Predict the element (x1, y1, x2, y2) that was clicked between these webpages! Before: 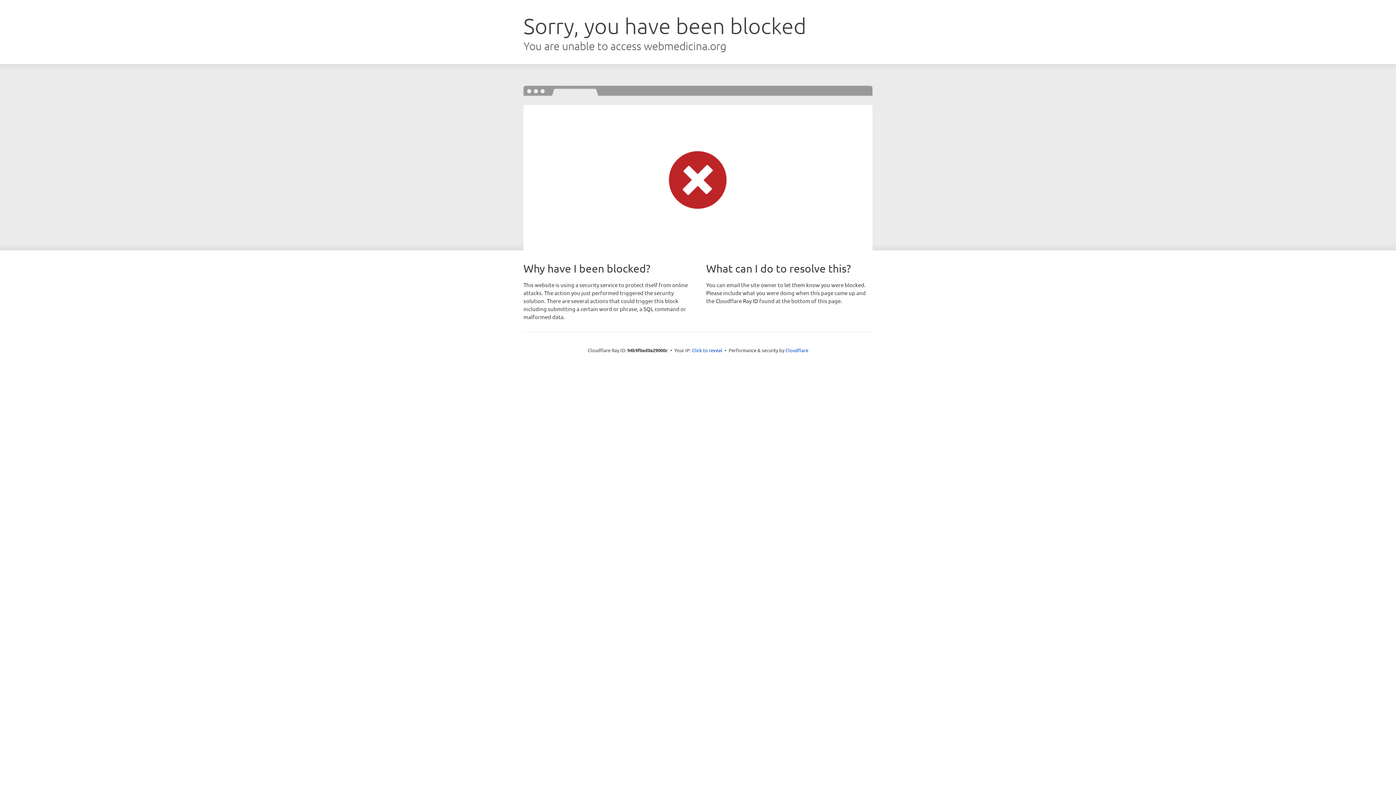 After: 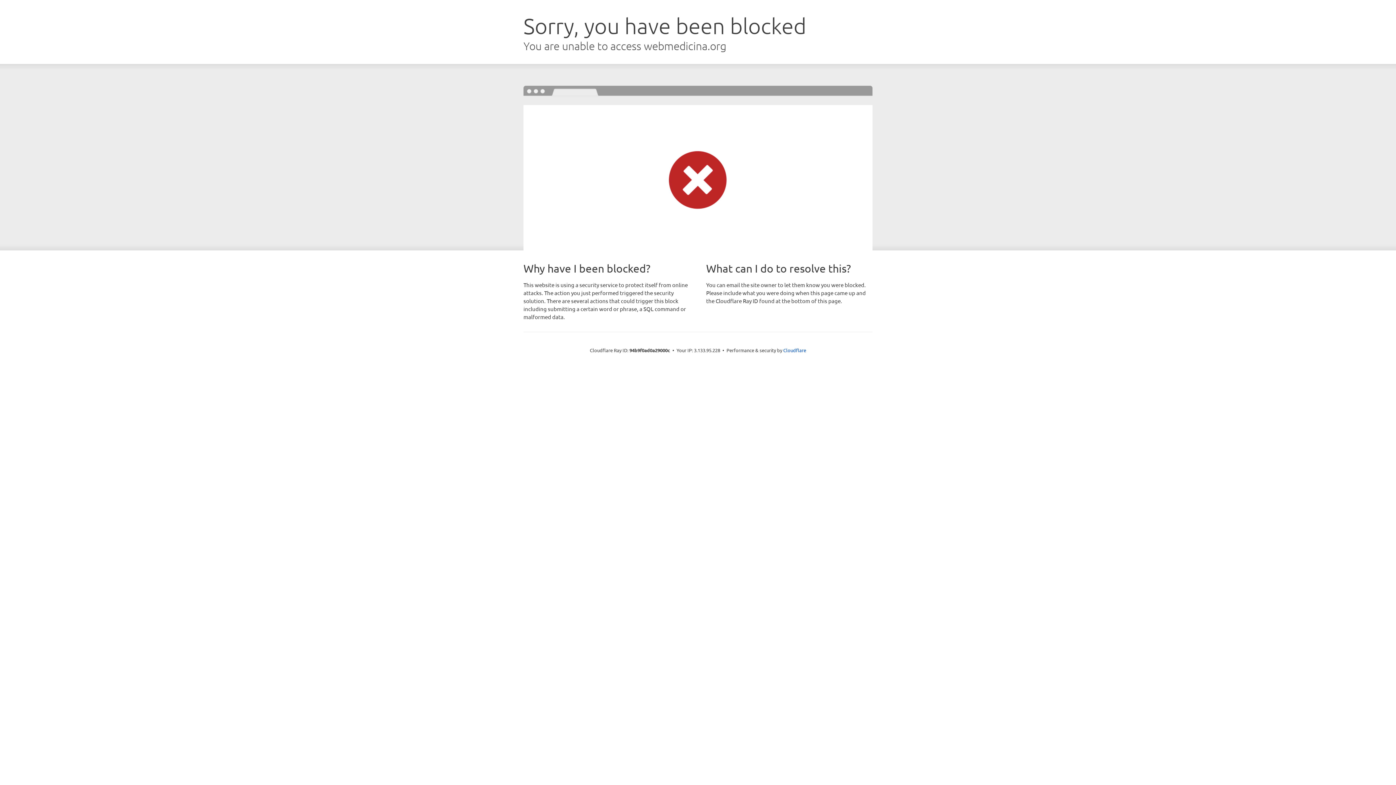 Action: bbox: (692, 346, 722, 353) label: Click to reveal